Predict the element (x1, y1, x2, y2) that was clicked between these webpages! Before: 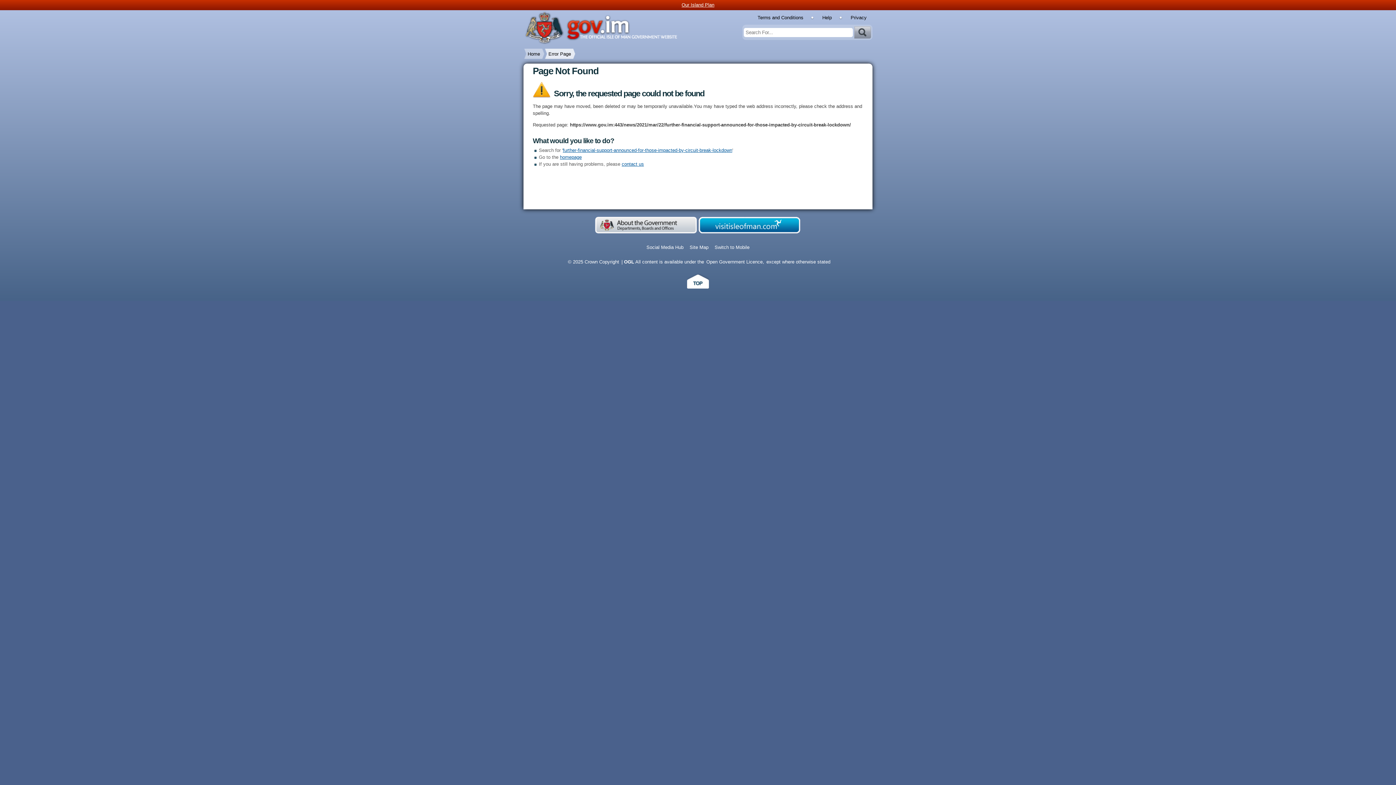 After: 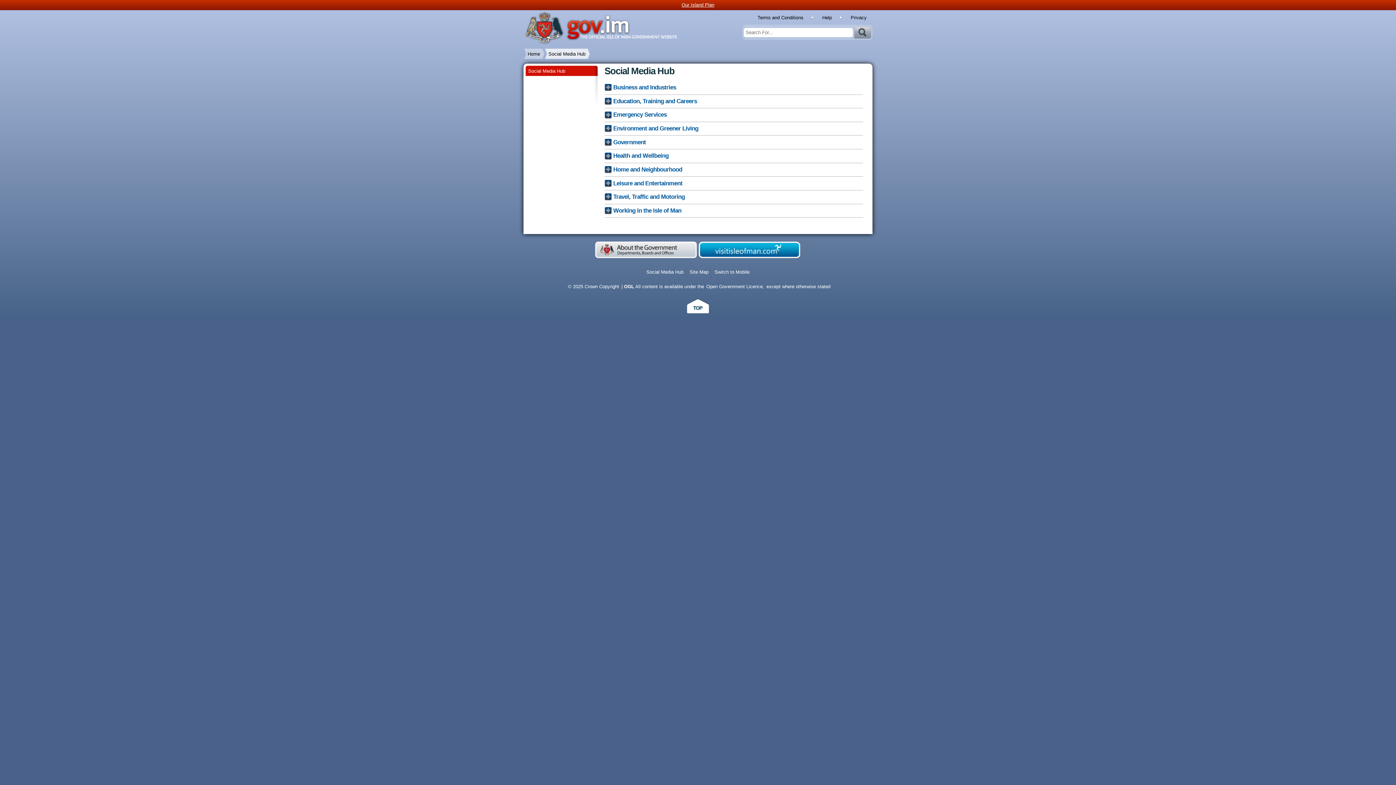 Action: label: Social Media Hub bbox: (644, 244, 686, 250)